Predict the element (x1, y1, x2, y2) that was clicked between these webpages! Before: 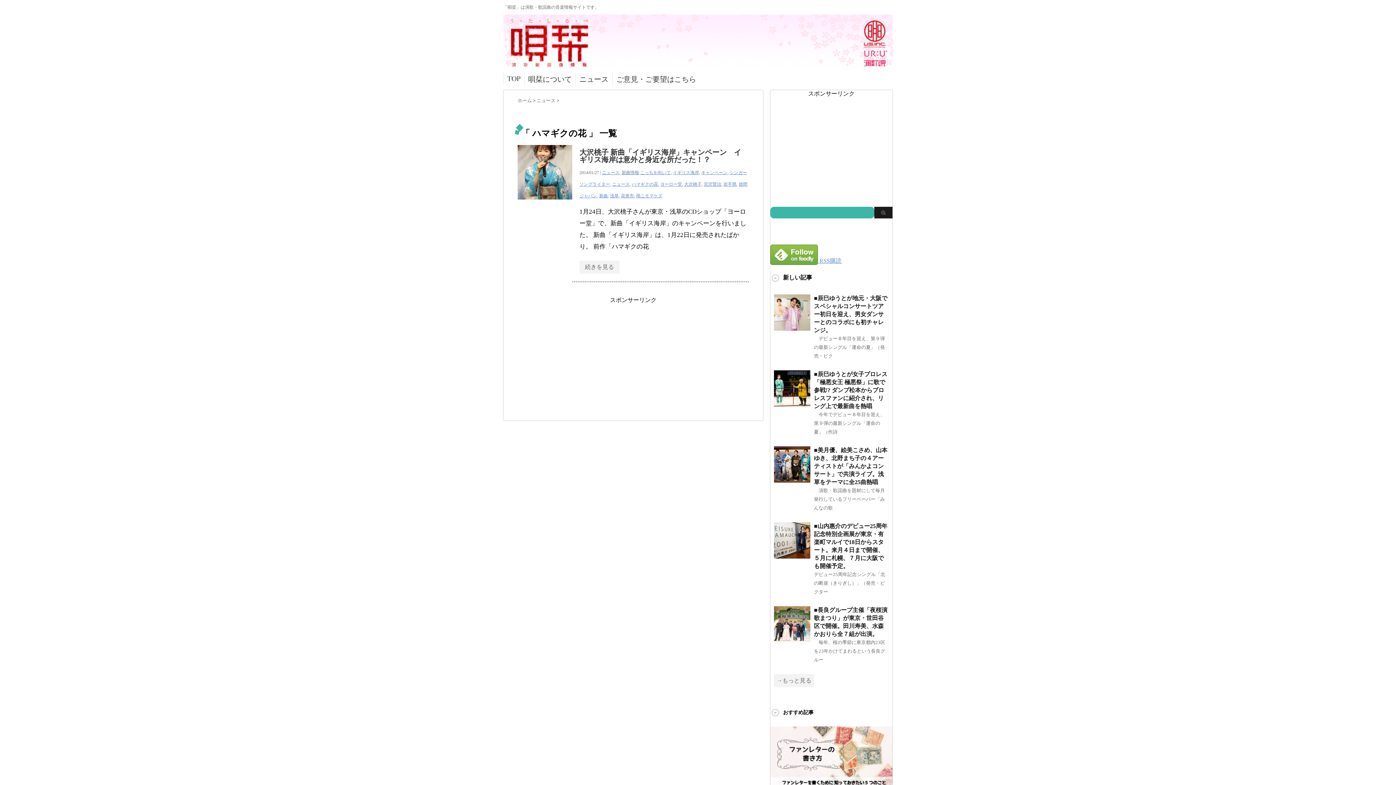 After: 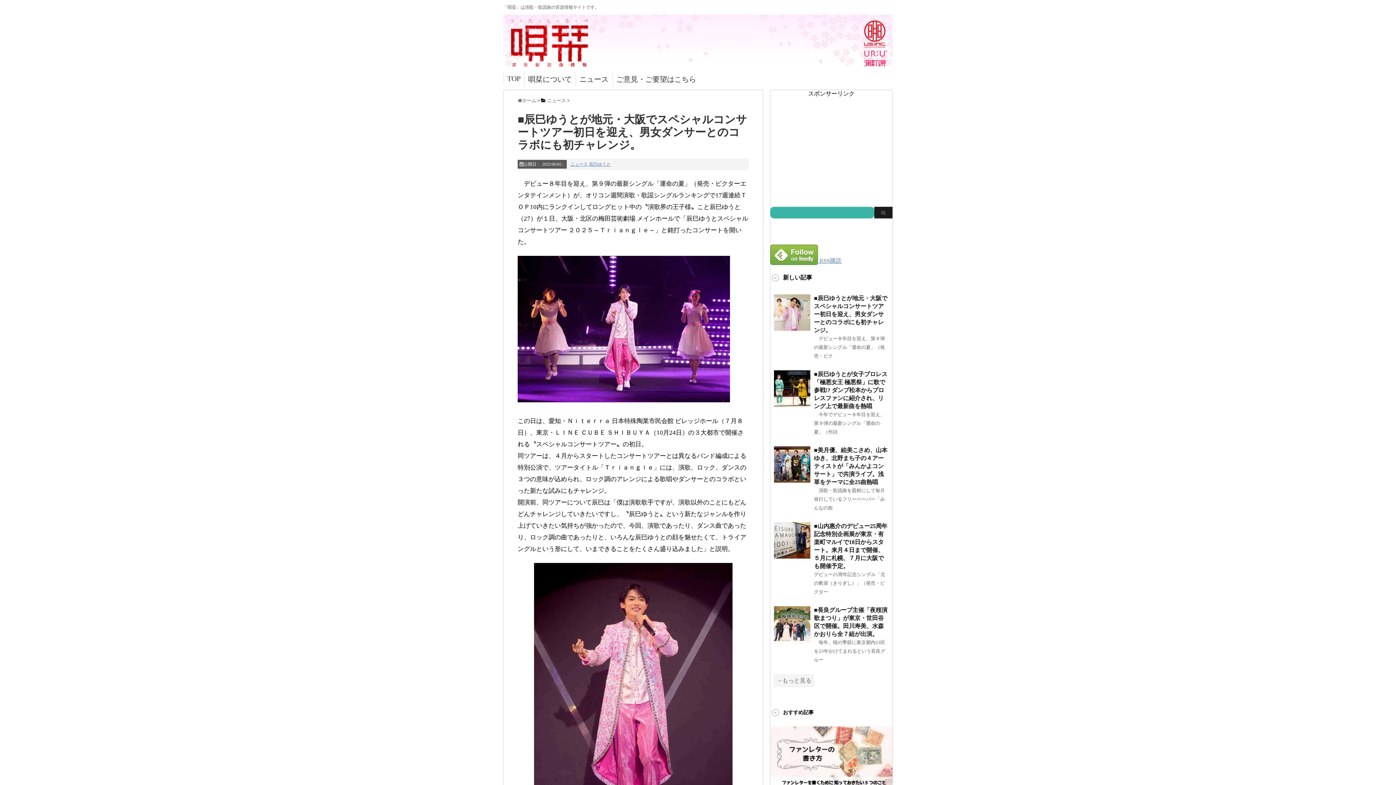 Action: label: ■辰巳ゆうとが地元・大阪でスペシャルコンサートツアー初日を迎え、男女ダンサーとのコラボにも初チャレンジ。 bbox: (814, 295, 887, 333)